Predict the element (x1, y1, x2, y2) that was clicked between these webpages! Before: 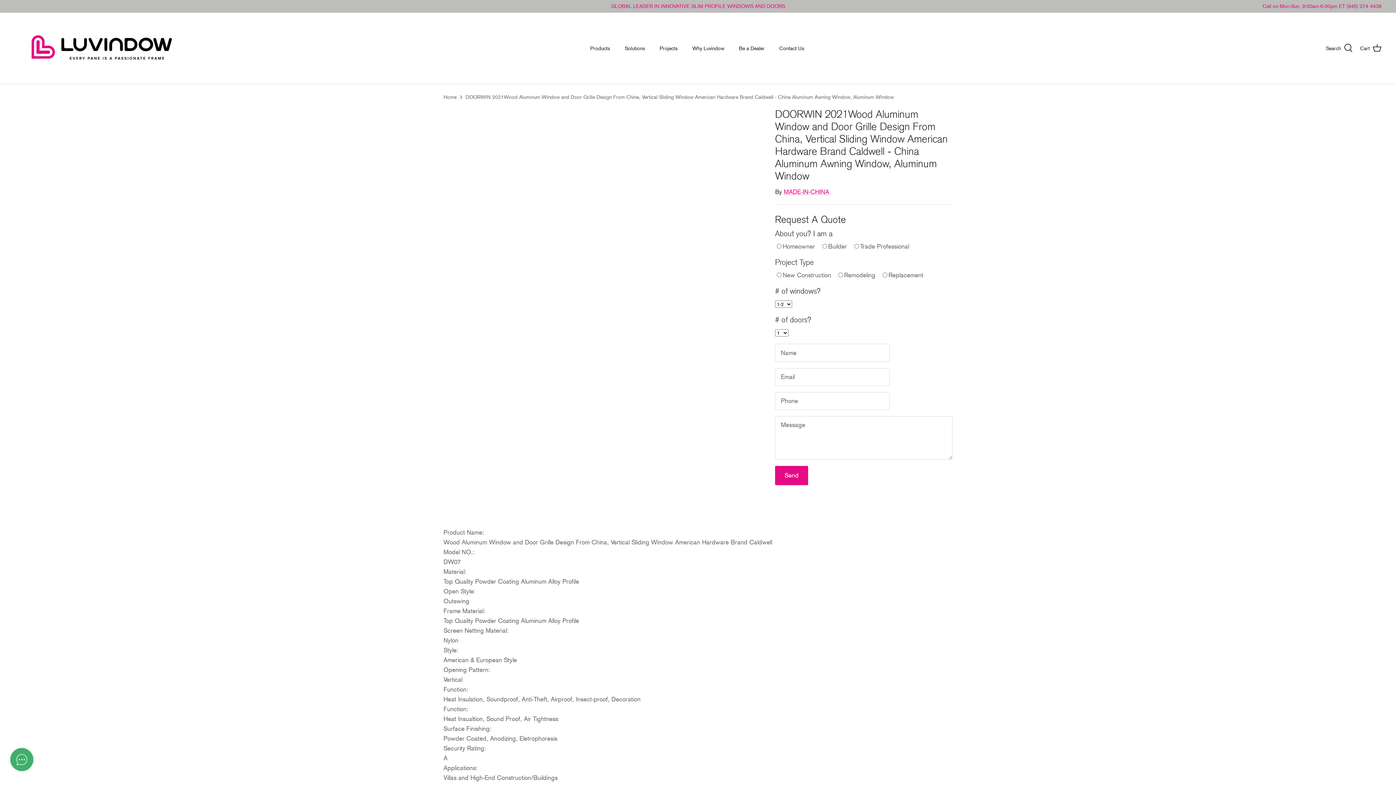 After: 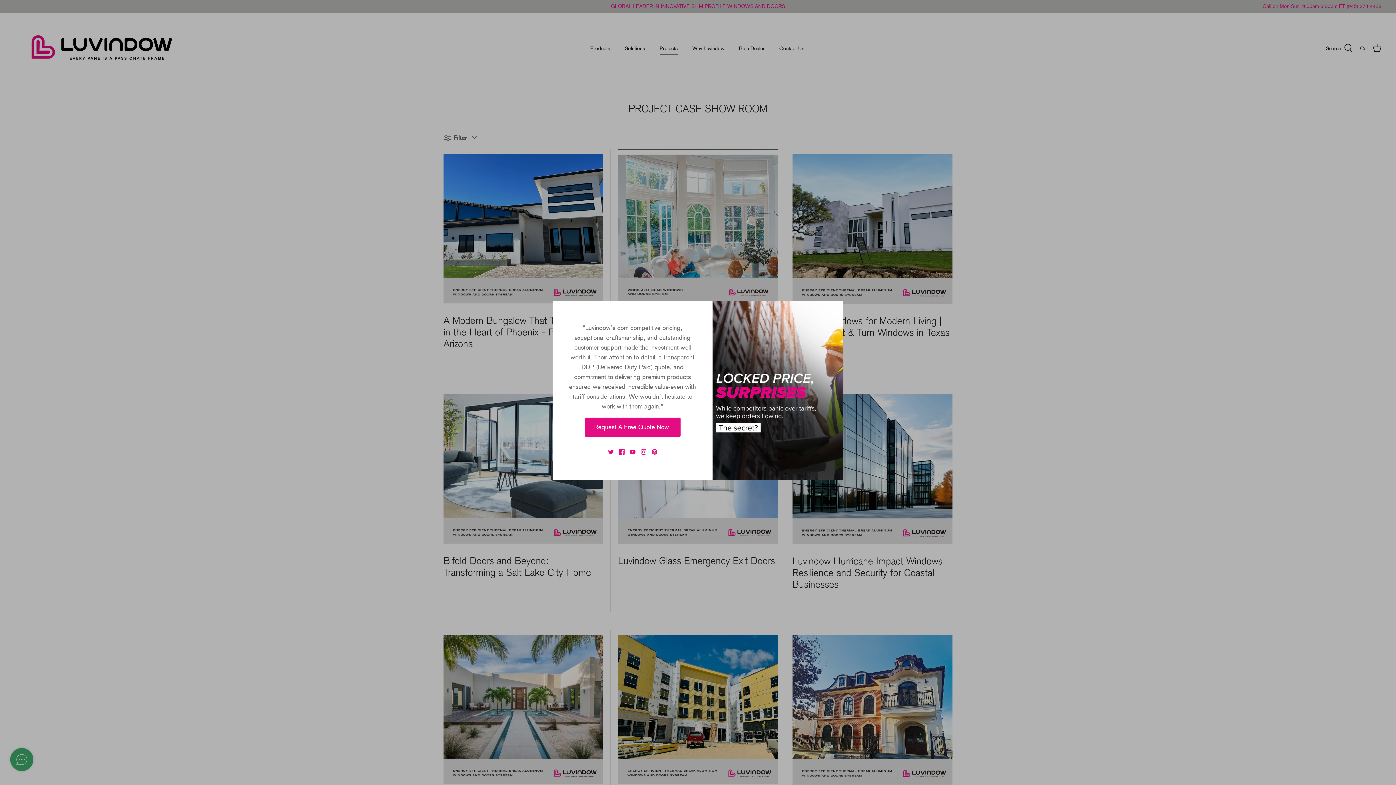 Action: label: Projects bbox: (653, 36, 684, 60)